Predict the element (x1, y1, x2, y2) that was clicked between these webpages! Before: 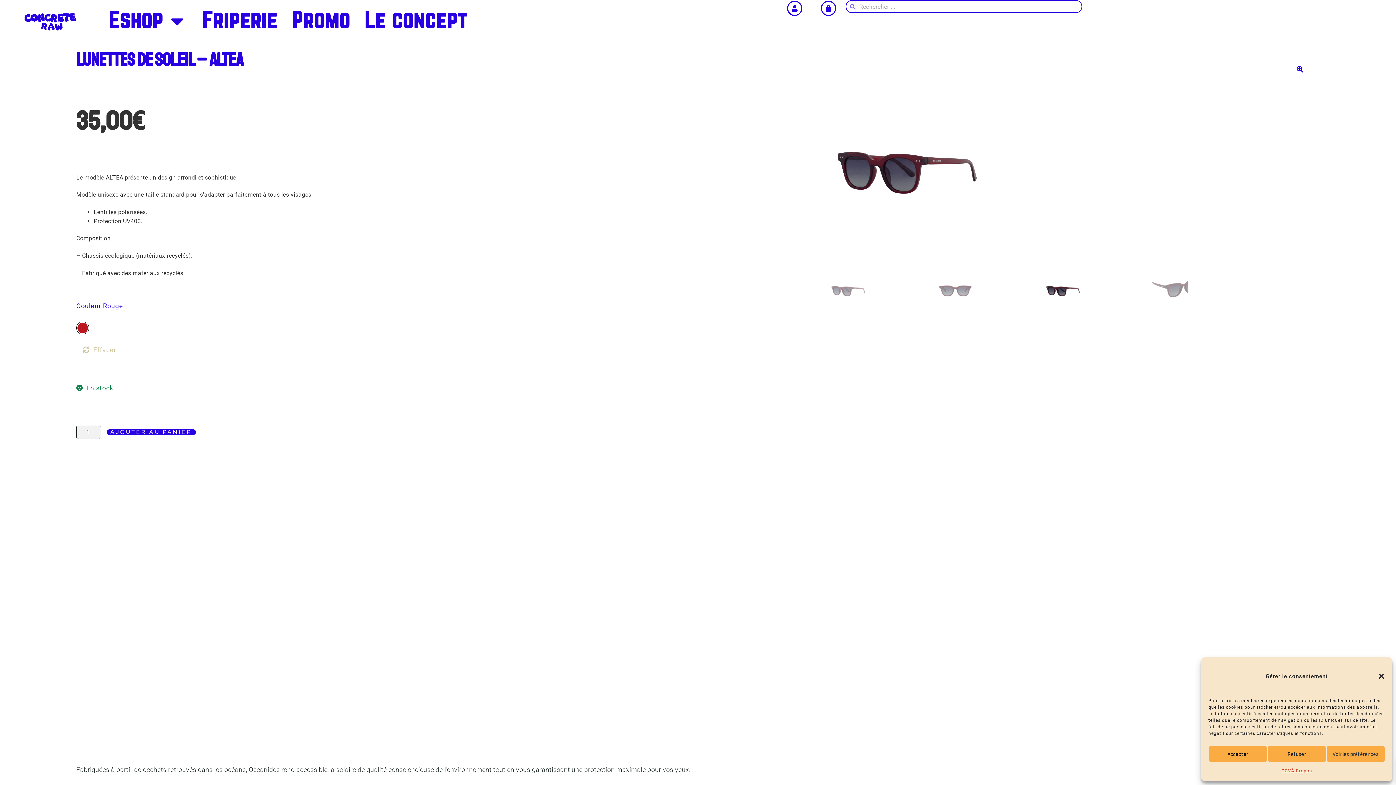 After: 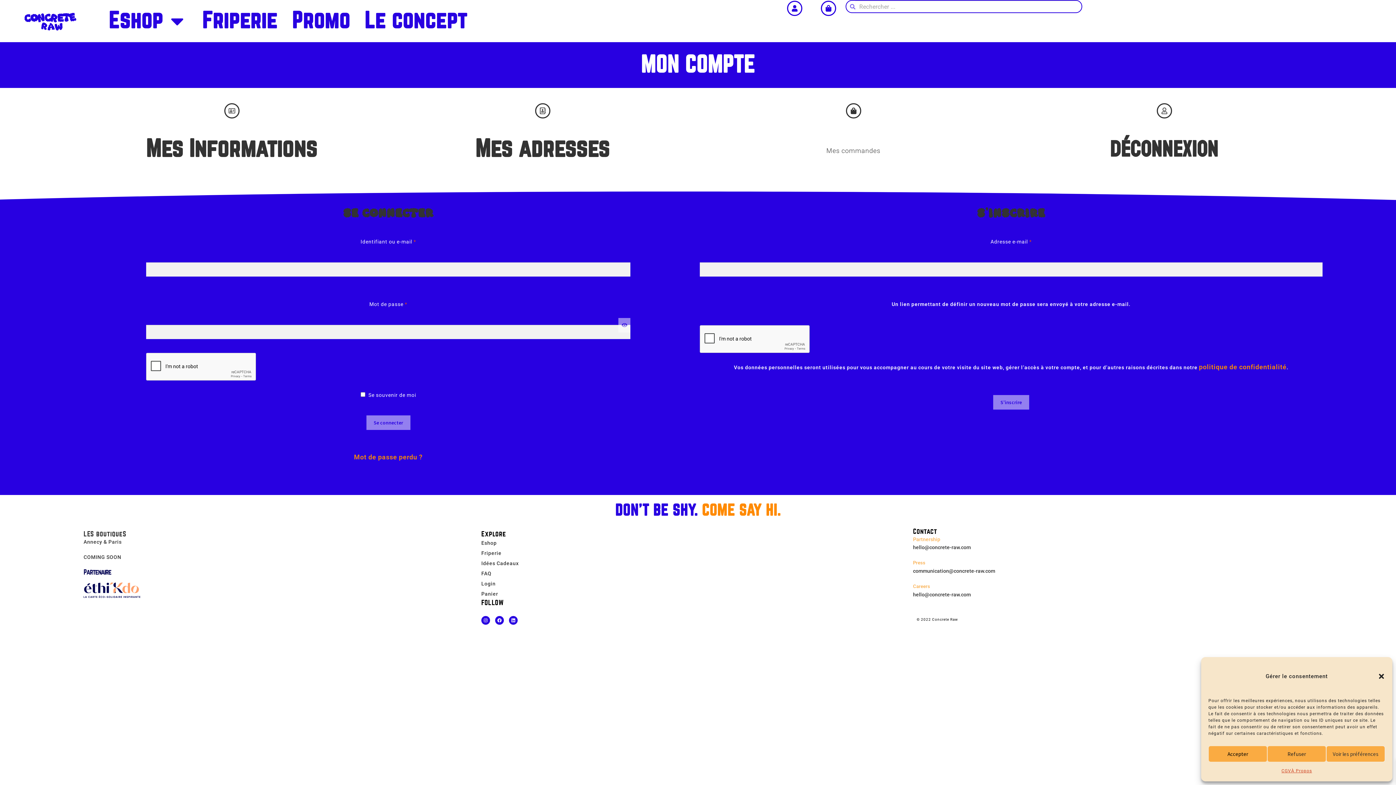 Action: bbox: (787, 0, 802, 16)